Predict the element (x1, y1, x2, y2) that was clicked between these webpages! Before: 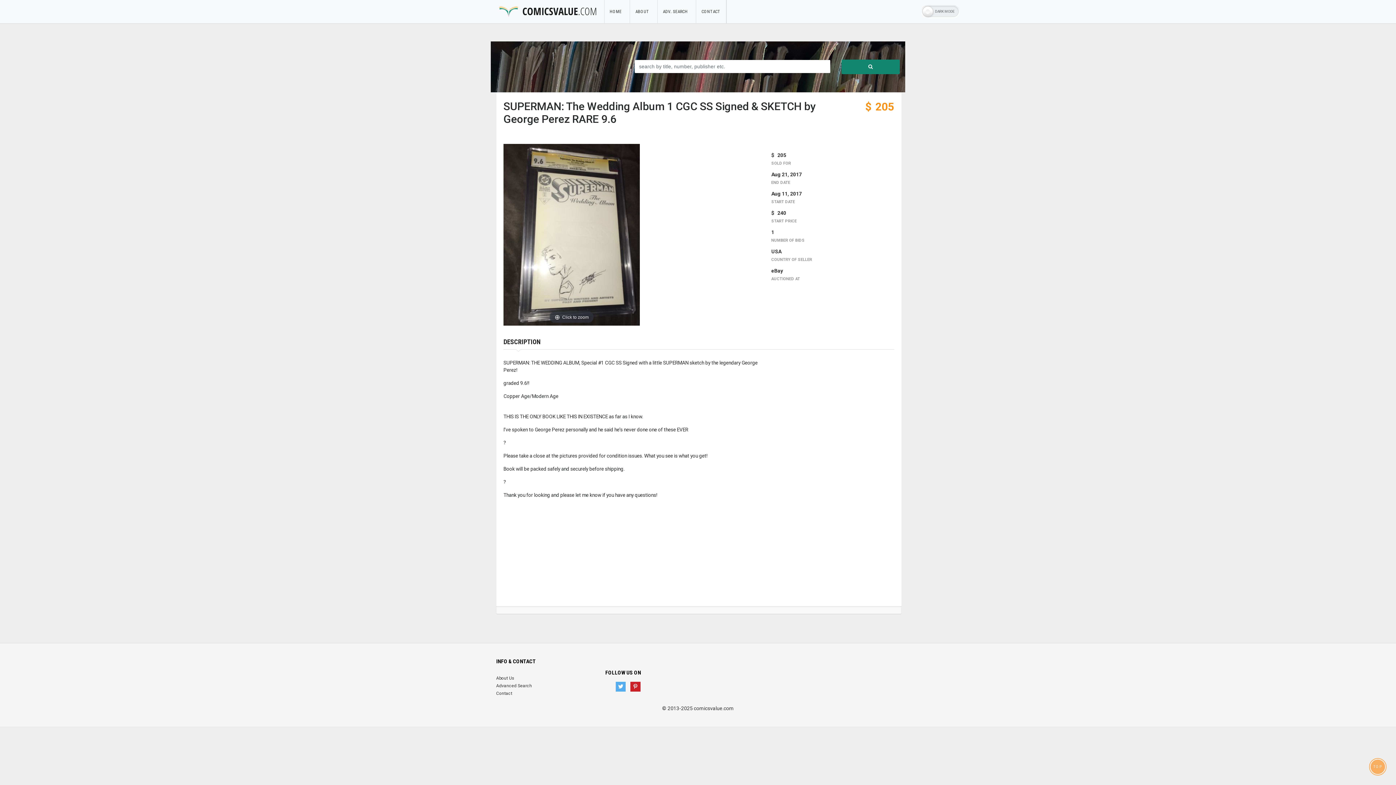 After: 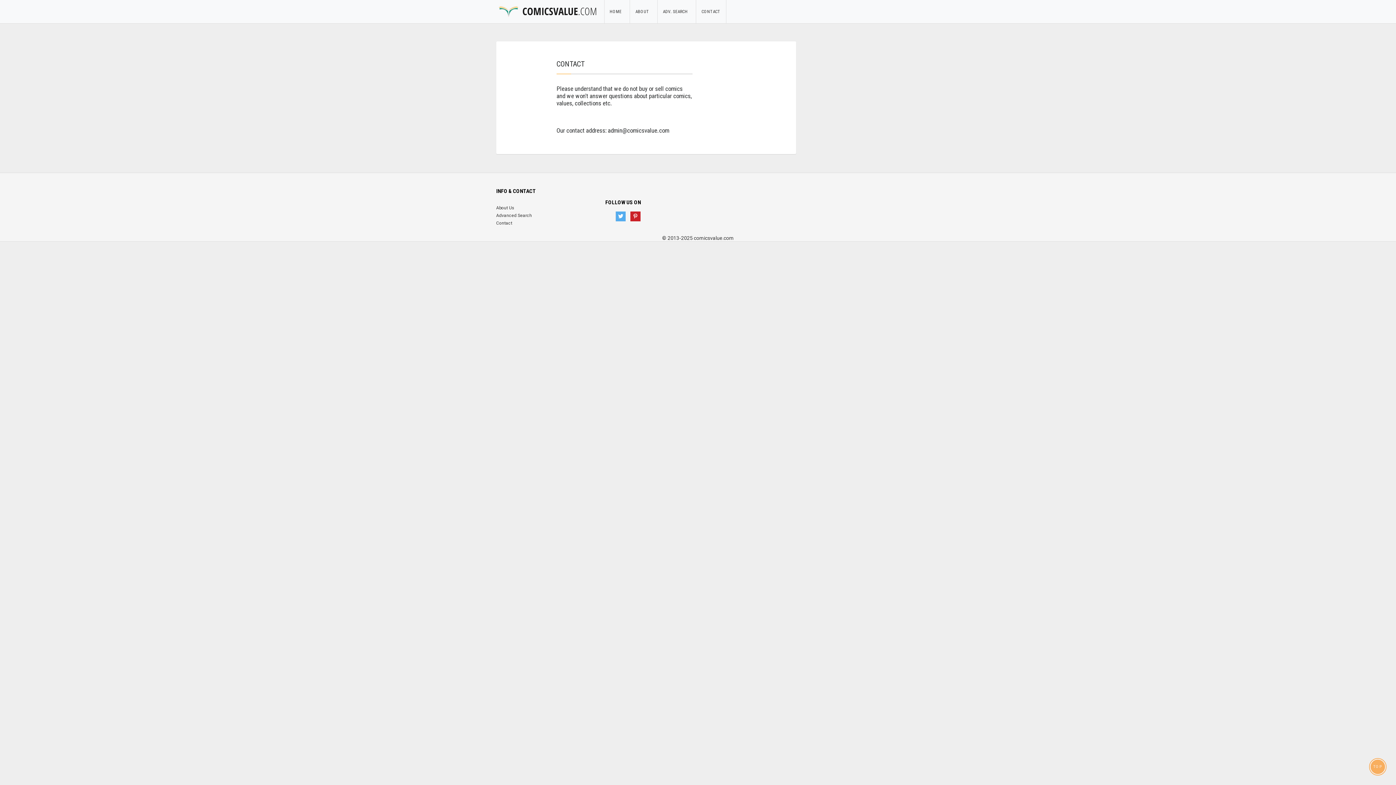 Action: bbox: (605, 686, 615, 688)